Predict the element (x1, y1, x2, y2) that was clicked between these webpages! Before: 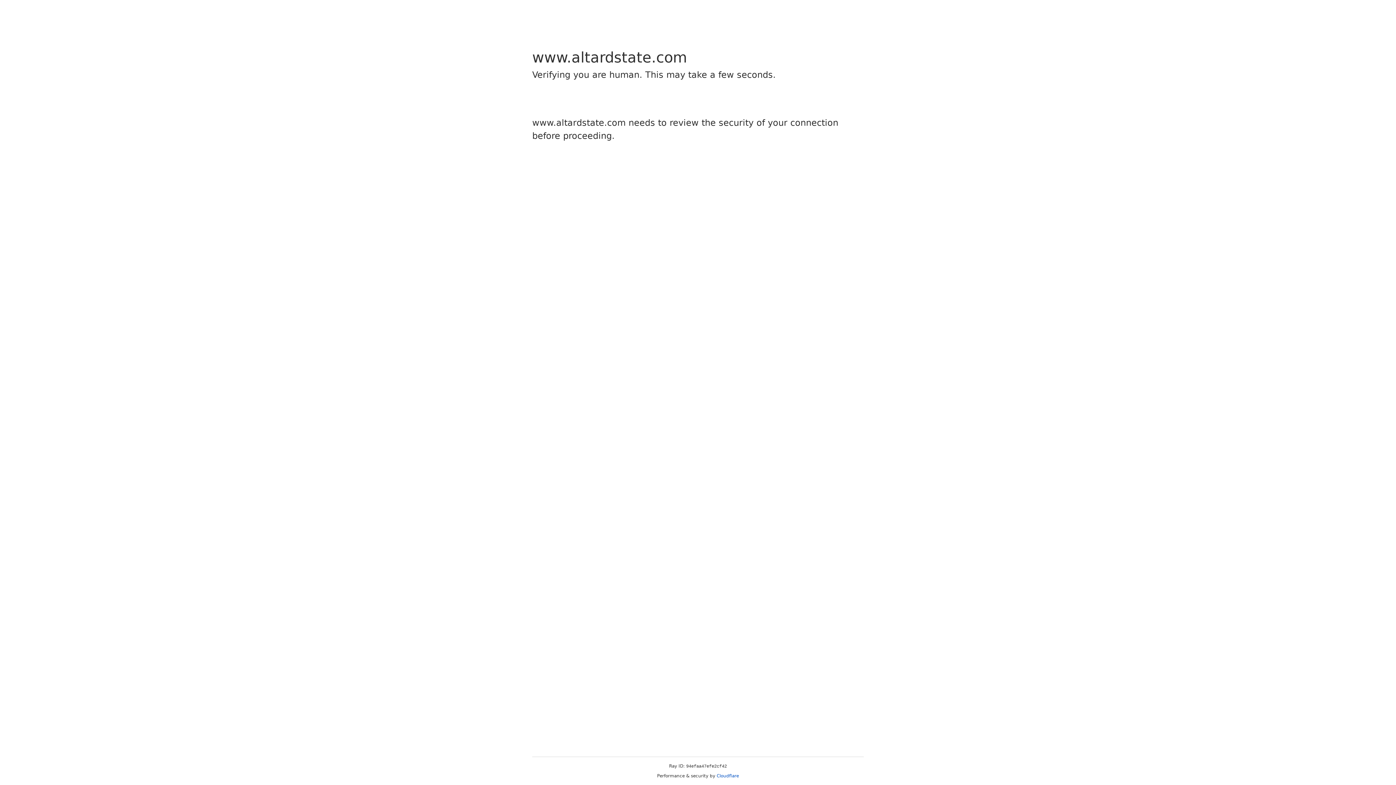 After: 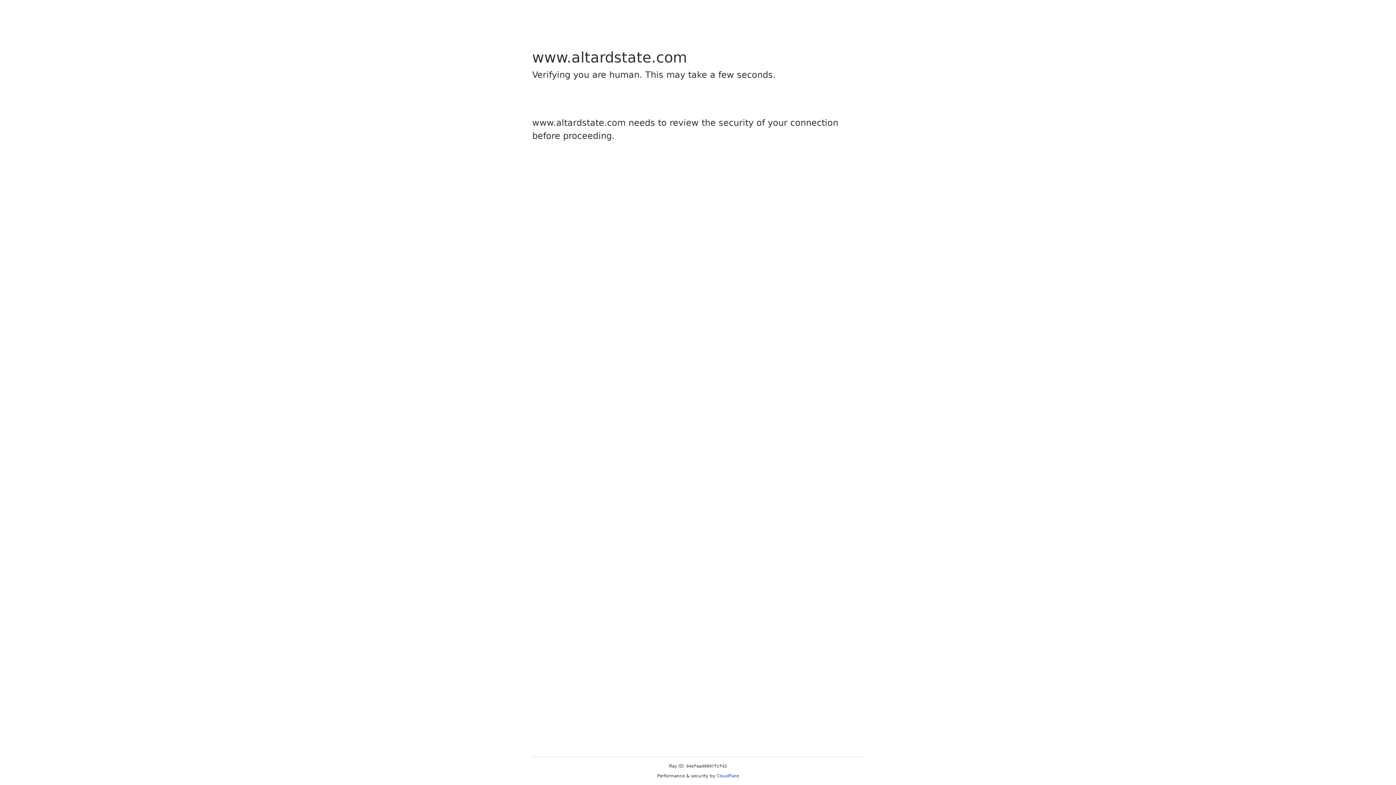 Action: bbox: (716, 773, 739, 778) label: Cloudflare